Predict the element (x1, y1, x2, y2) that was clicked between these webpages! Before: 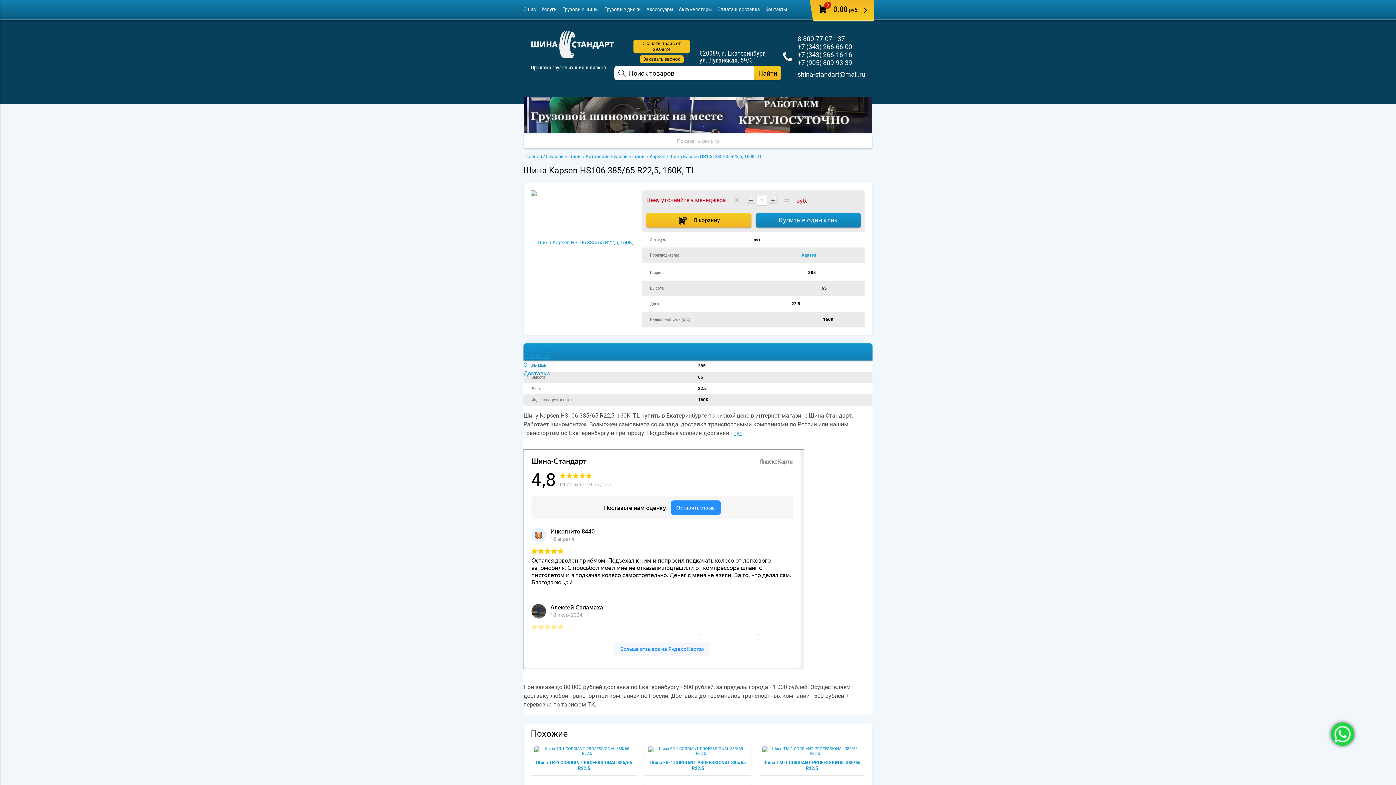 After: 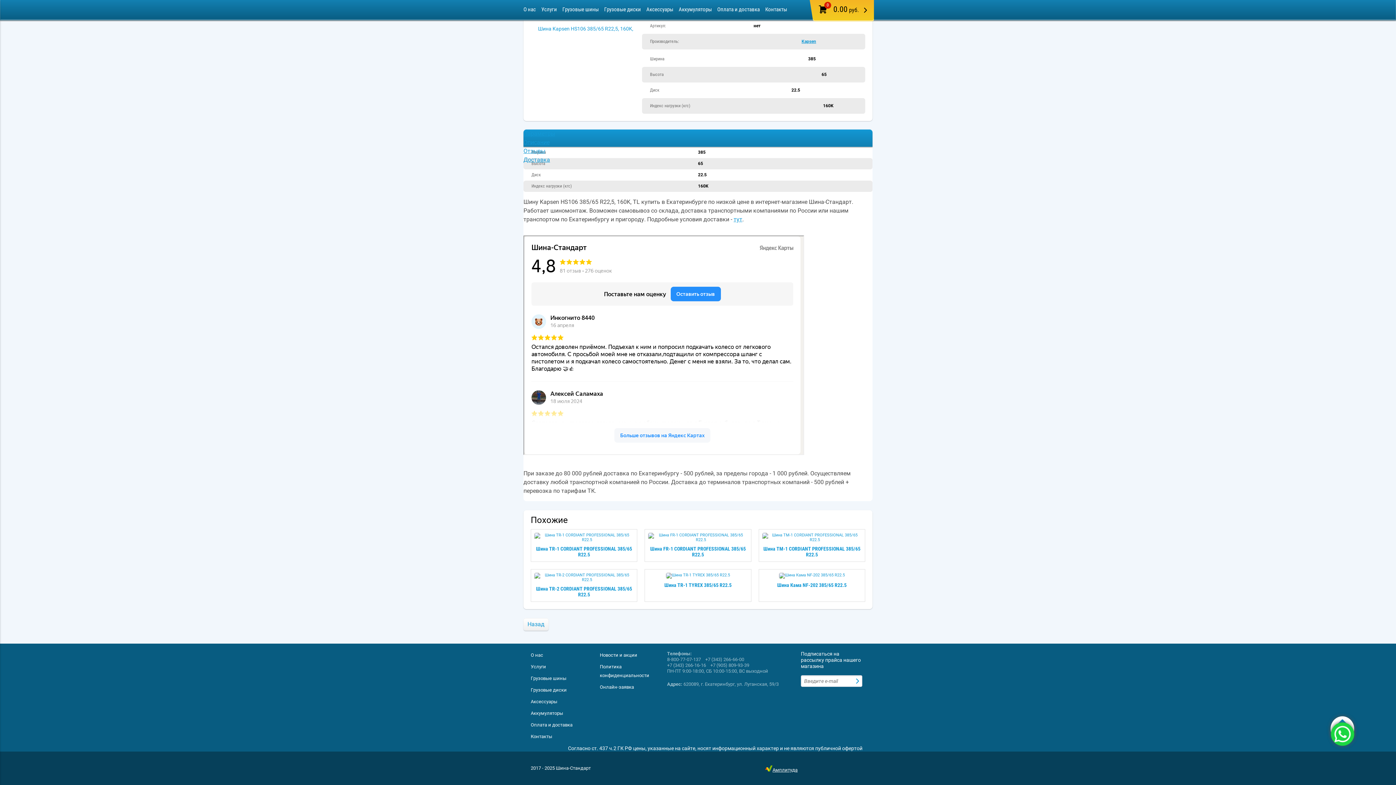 Action: label: Доставка bbox: (523, 370, 550, 377)